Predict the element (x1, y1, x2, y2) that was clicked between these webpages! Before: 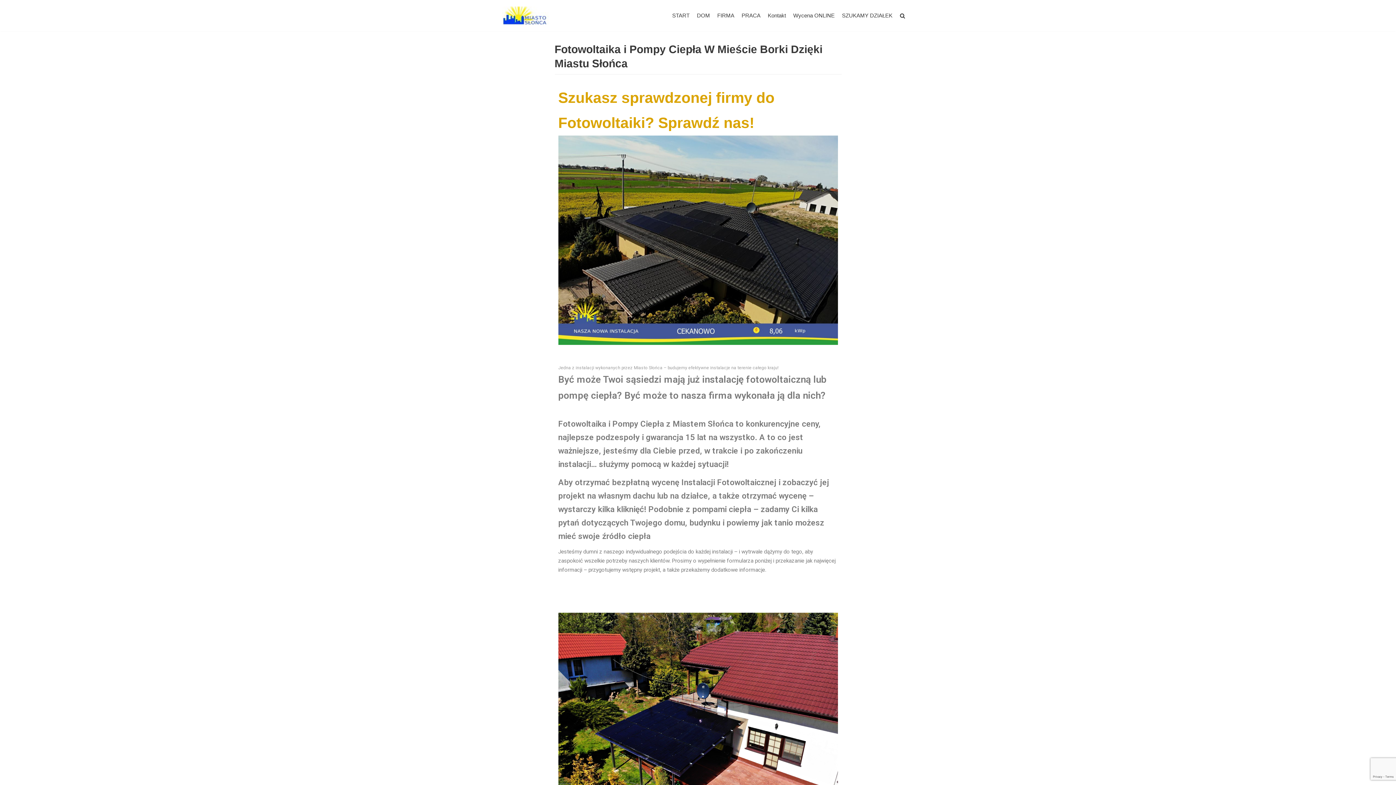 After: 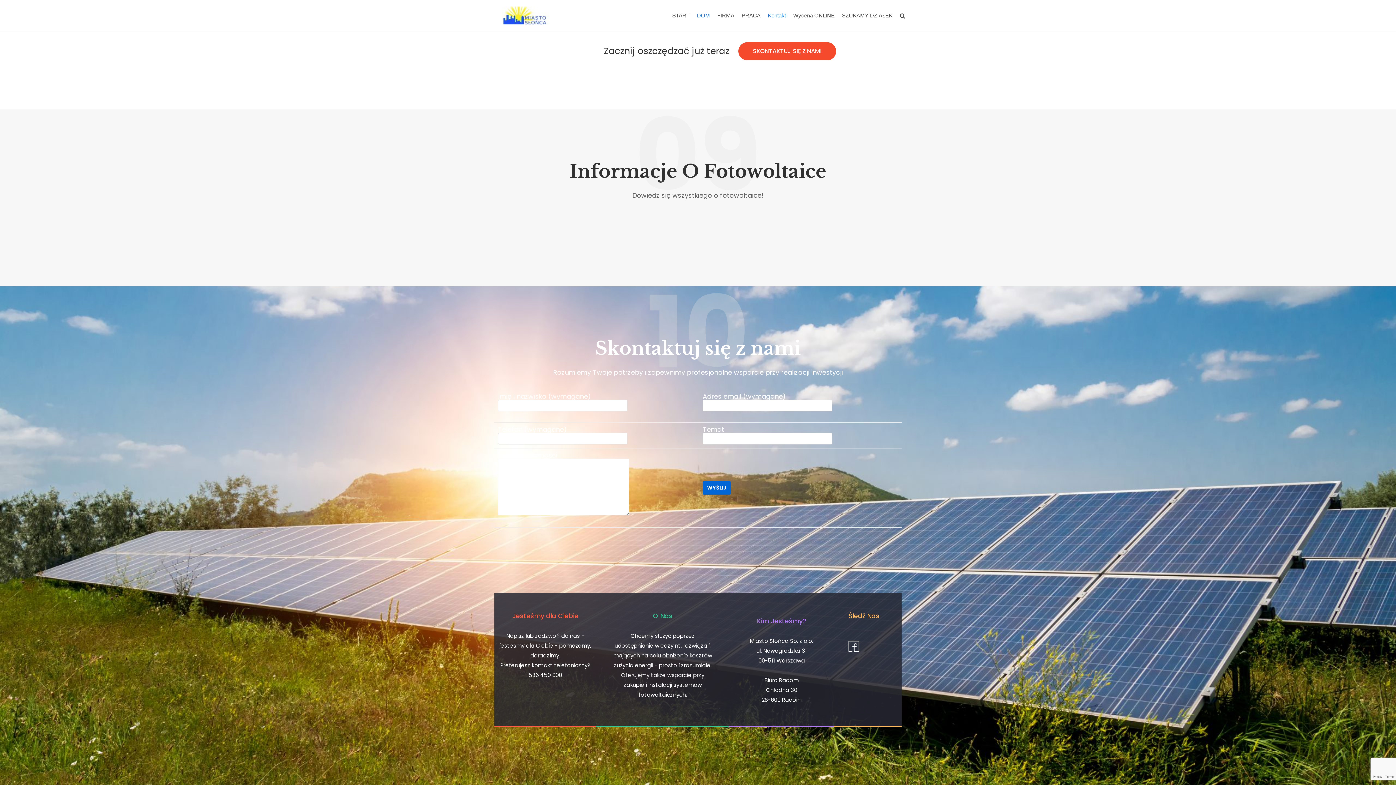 Action: bbox: (768, 11, 786, 20) label: Kontakt